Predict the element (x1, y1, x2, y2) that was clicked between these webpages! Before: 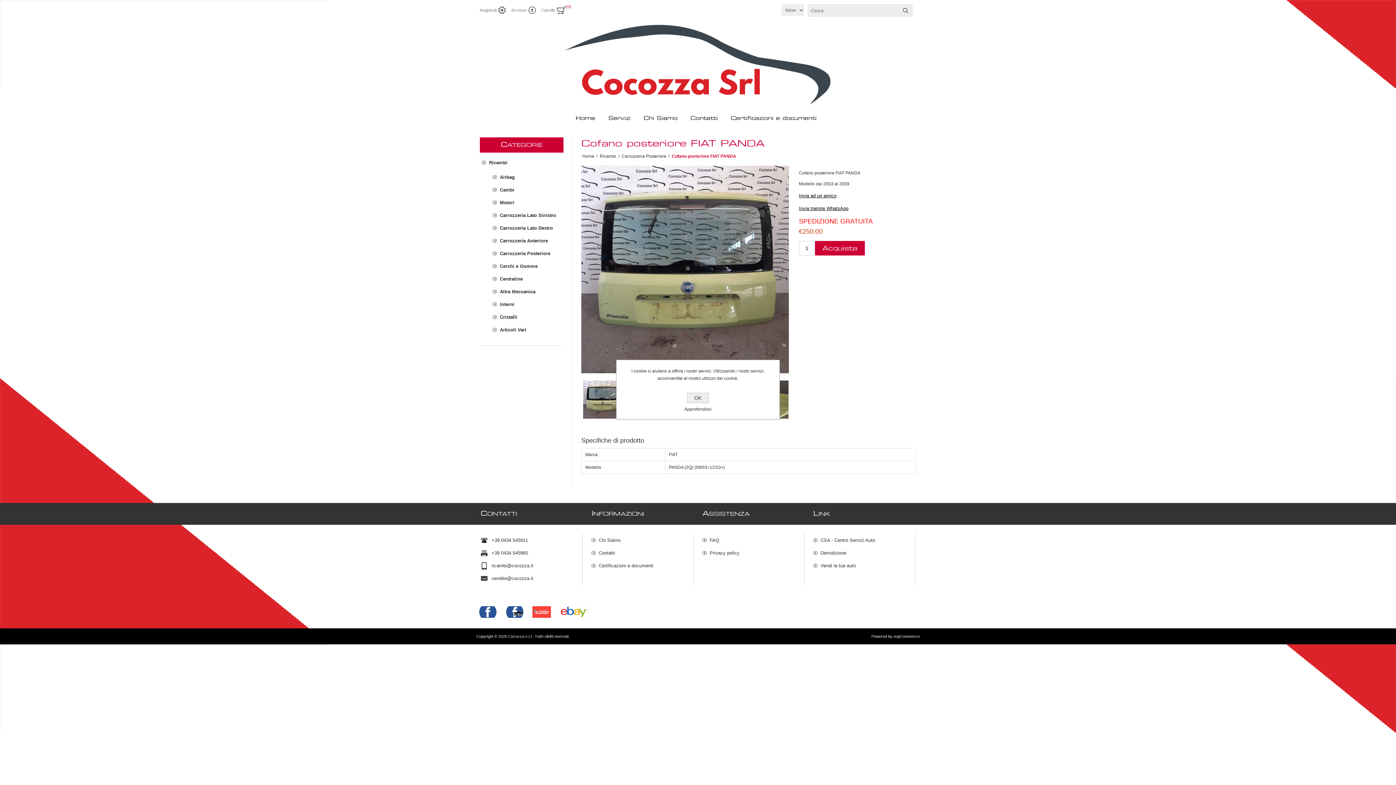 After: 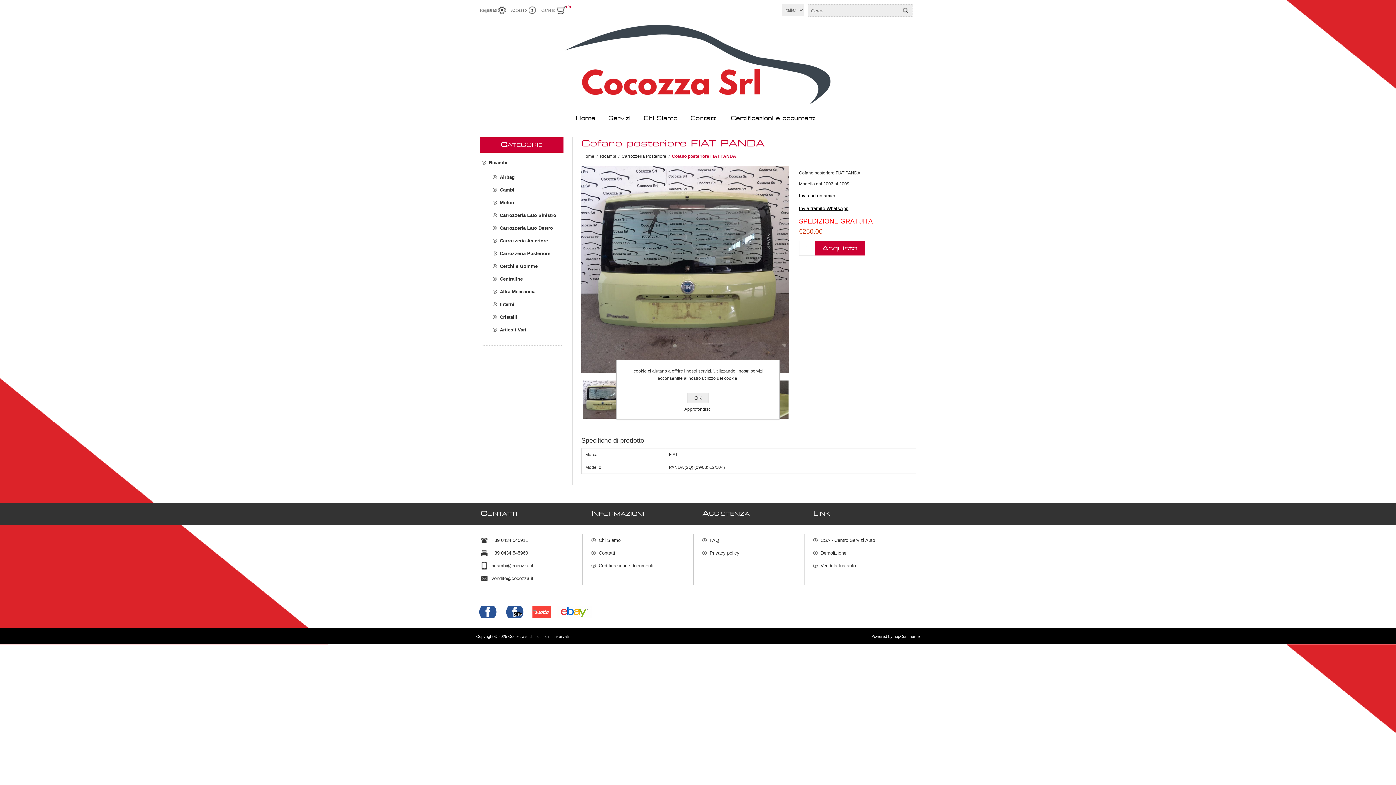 Action: bbox: (899, 4, 912, 16) label: Cerca